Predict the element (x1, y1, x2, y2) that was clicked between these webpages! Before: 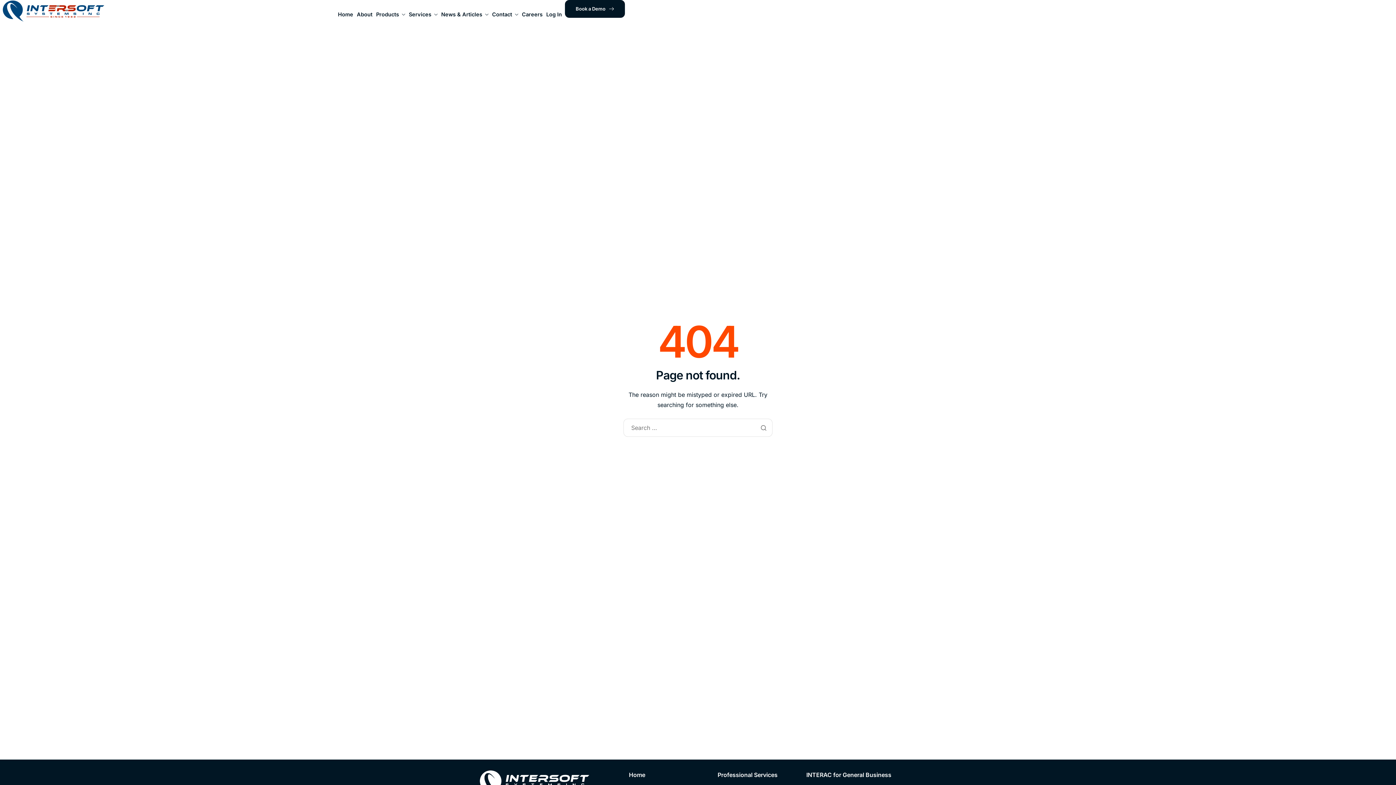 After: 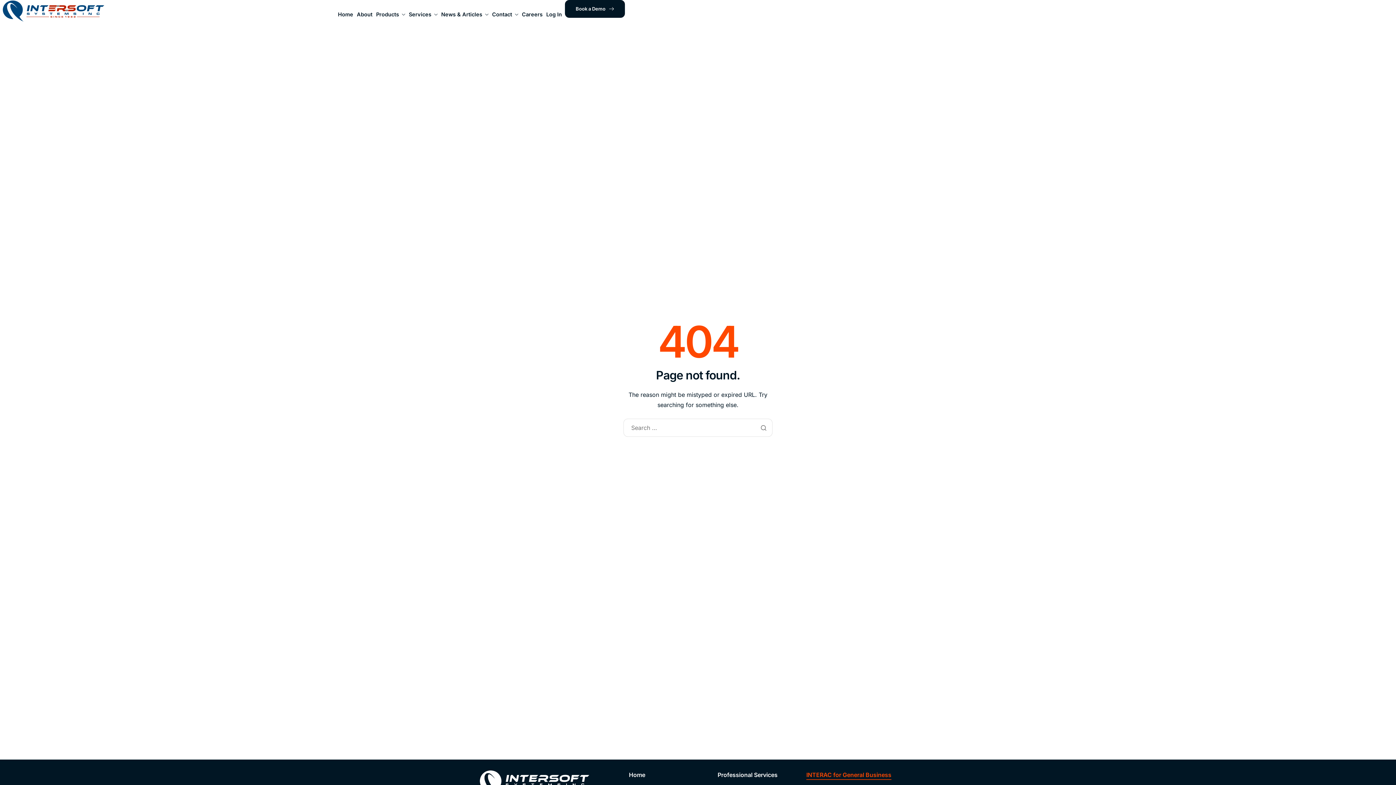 Action: bbox: (806, 770, 891, 780) label: INTERAC for General Business